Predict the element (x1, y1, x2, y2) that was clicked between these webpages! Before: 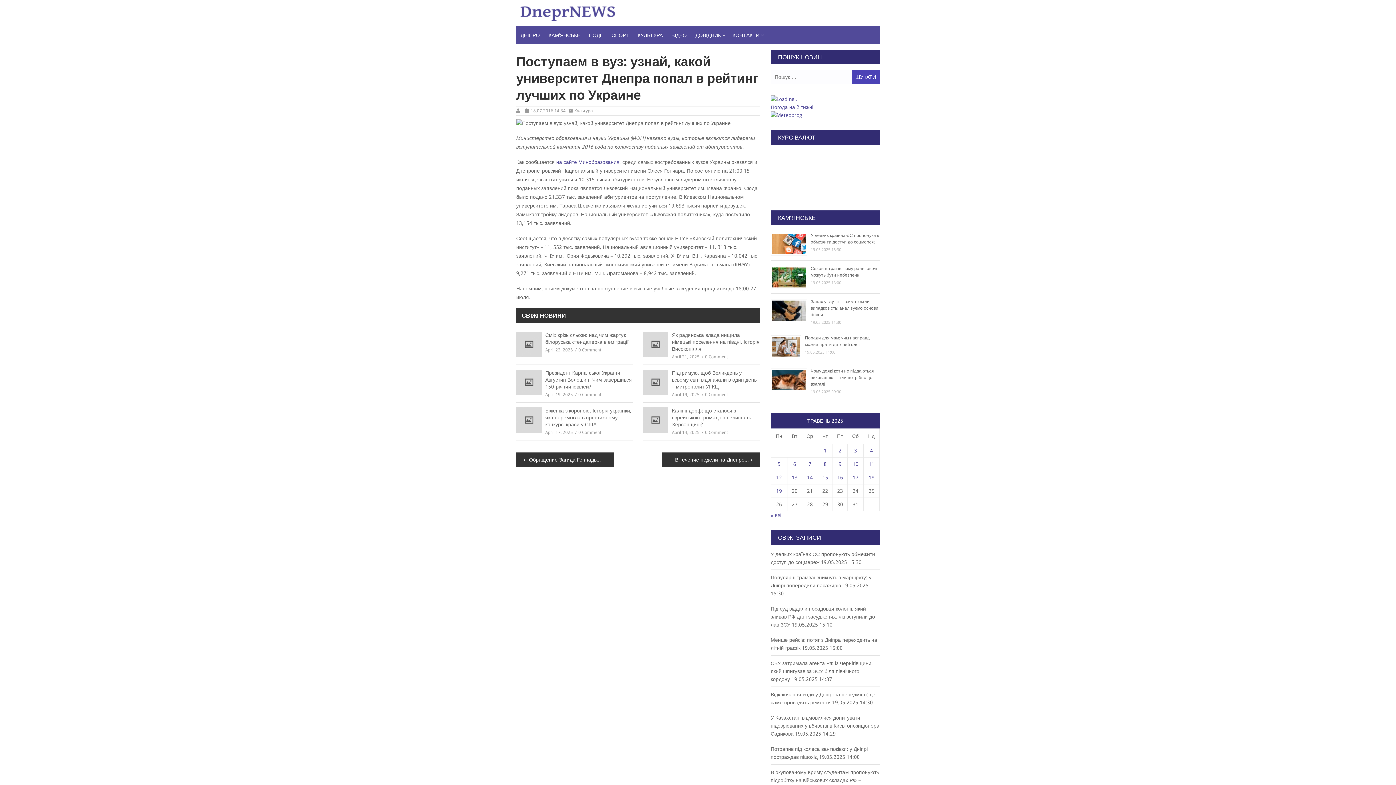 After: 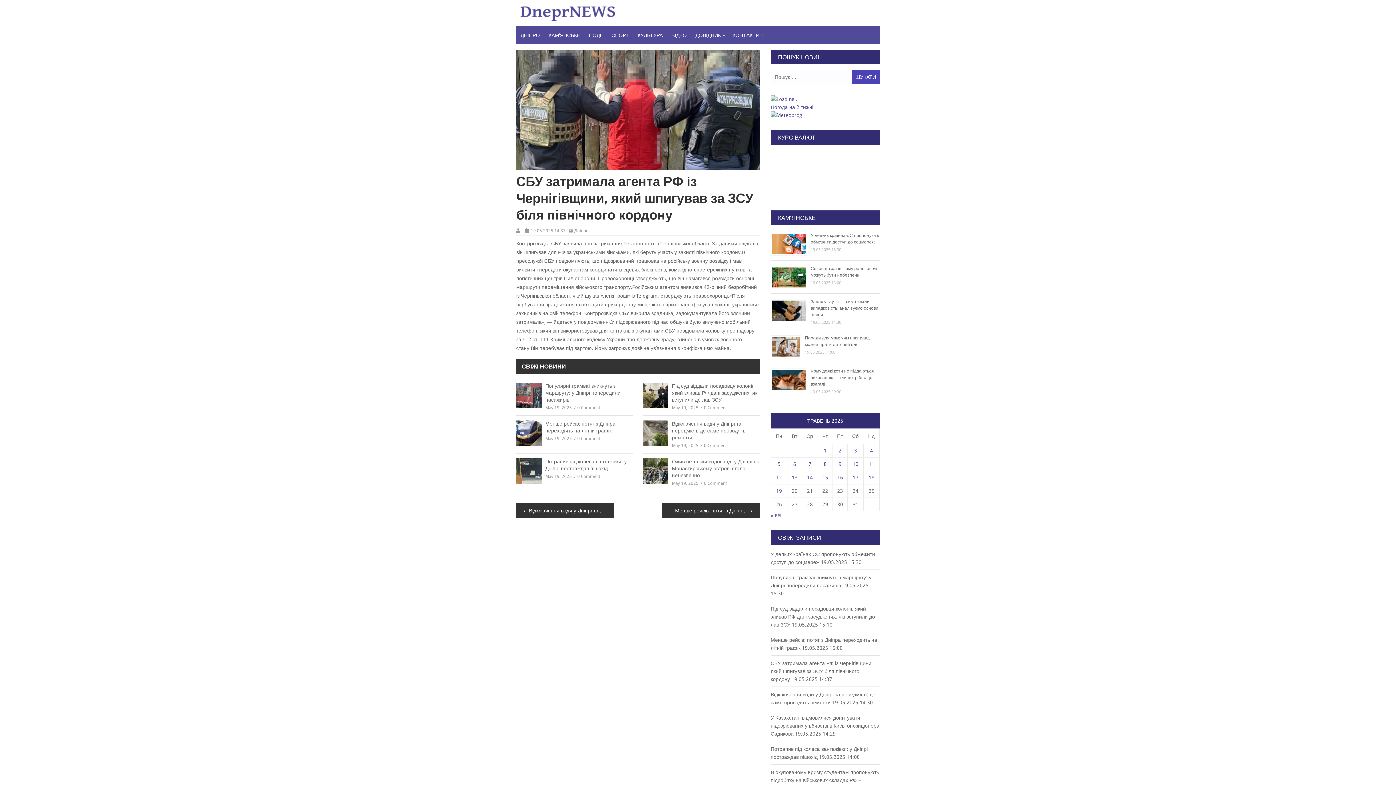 Action: bbox: (770, 660, 873, 682) label: СБУ затримала агента РФ із Чернігівщини, який шпигував за ЗСУ біля північного кордону